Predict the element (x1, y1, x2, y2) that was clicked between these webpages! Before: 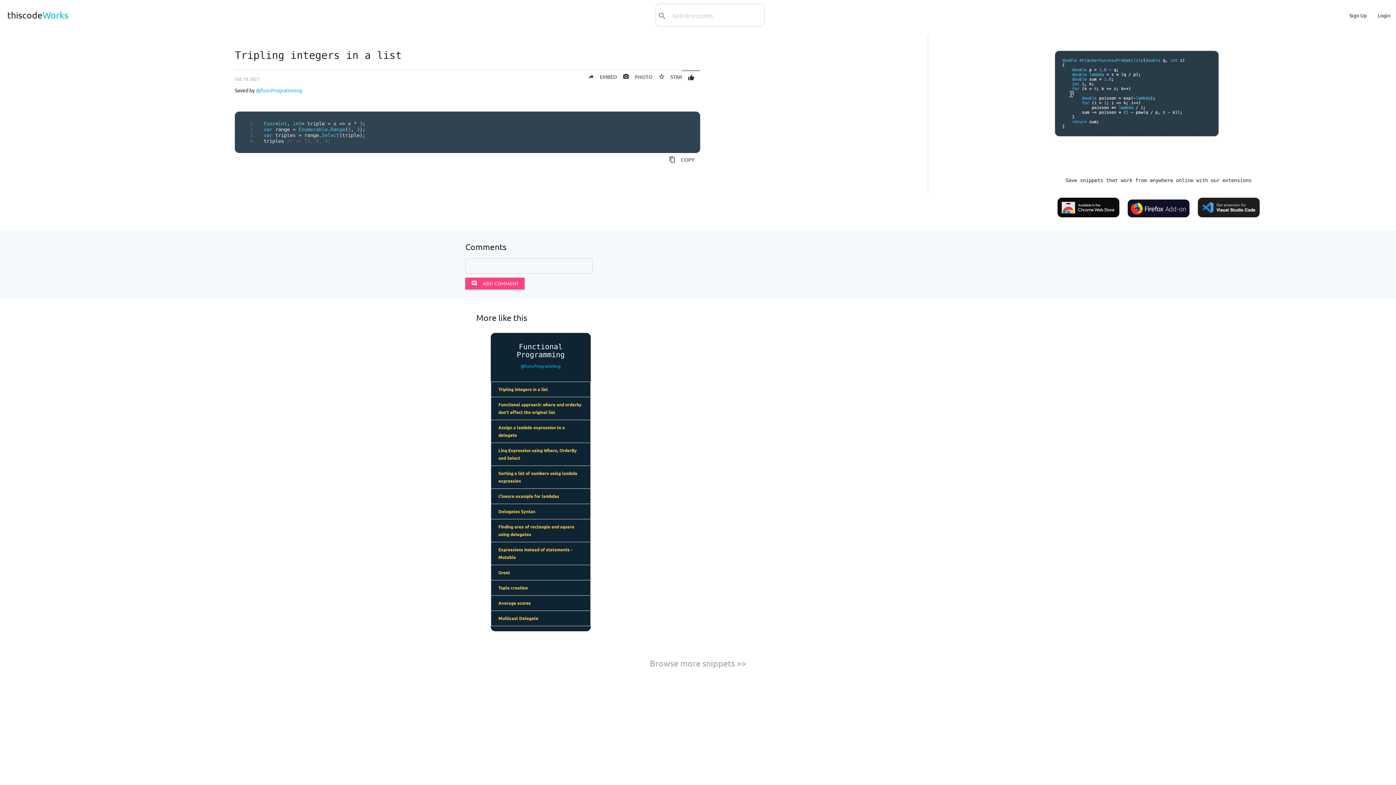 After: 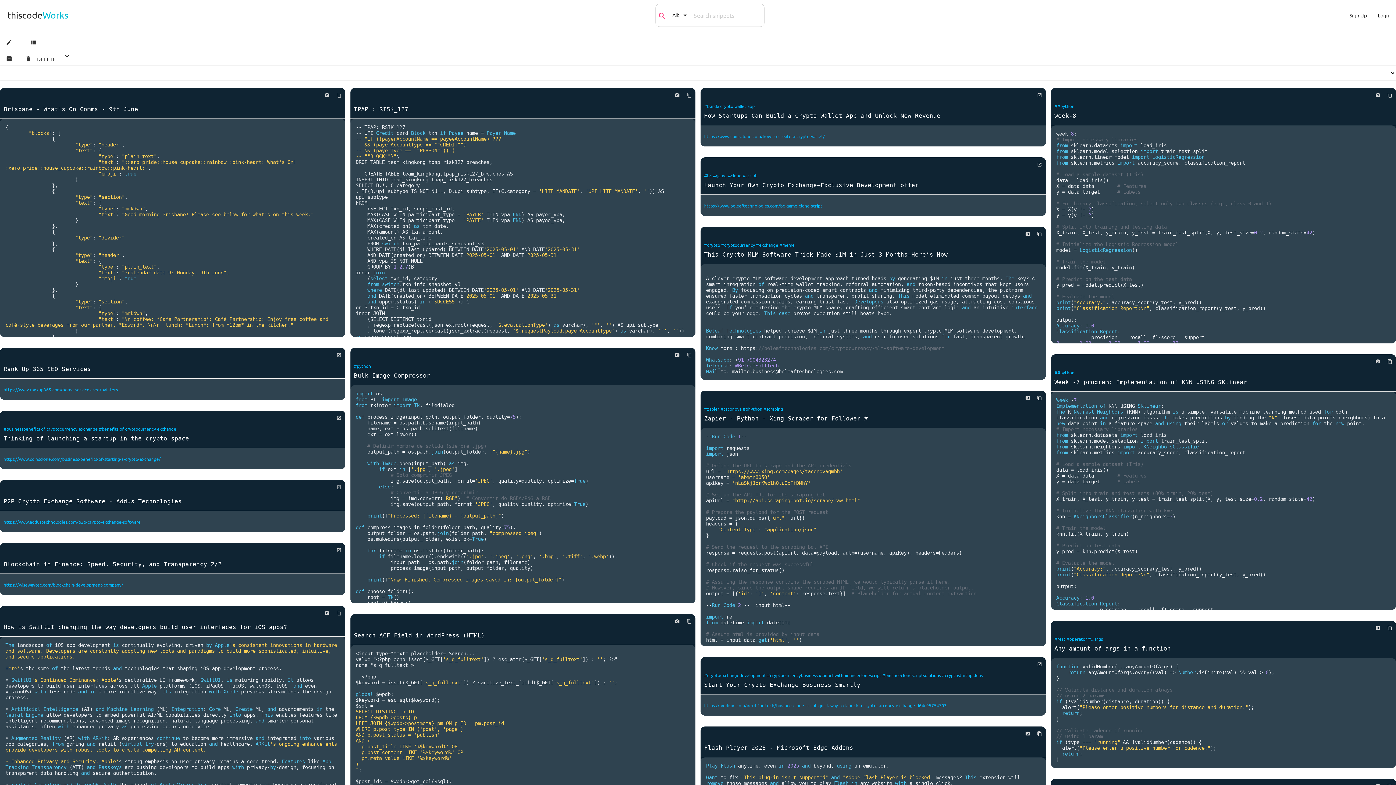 Action: bbox: (655, 4, 668, 26) label: search